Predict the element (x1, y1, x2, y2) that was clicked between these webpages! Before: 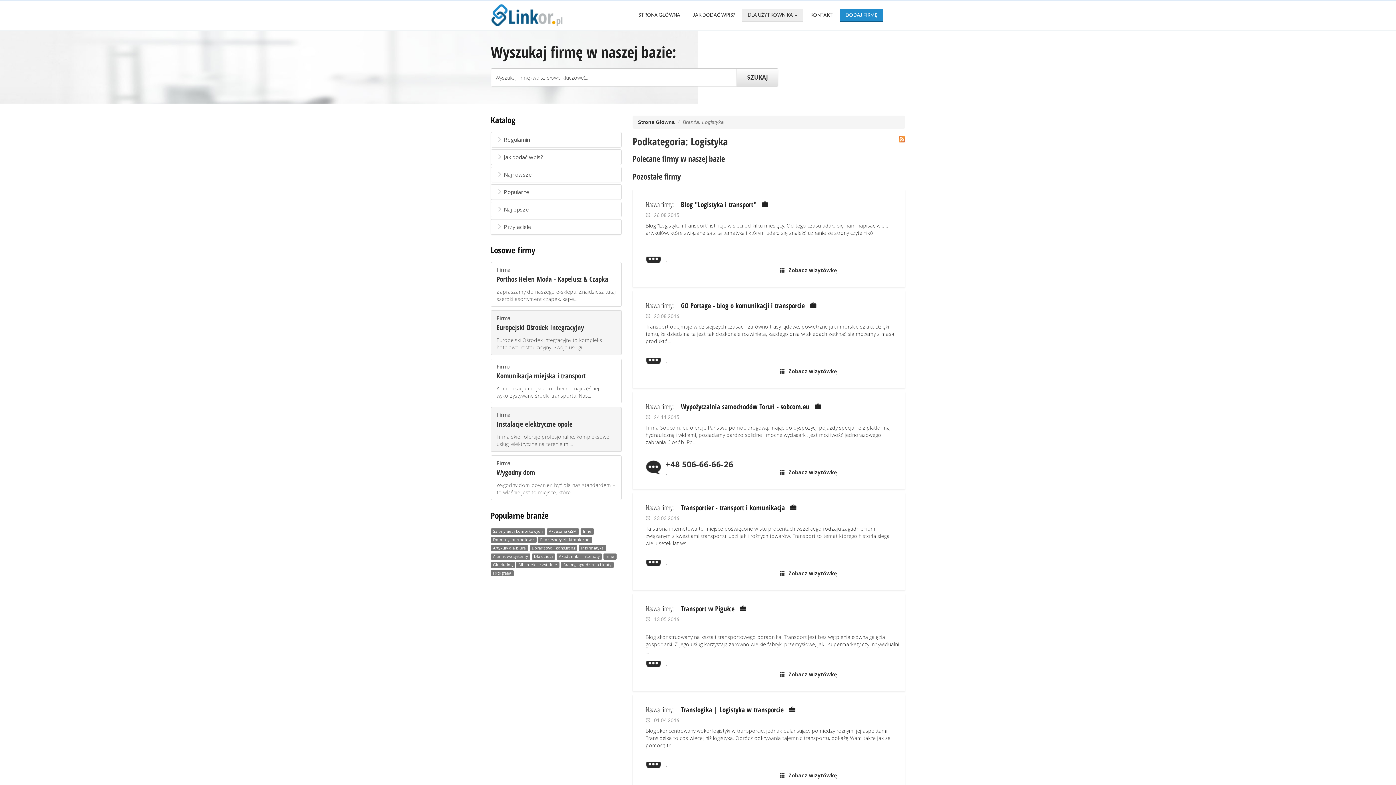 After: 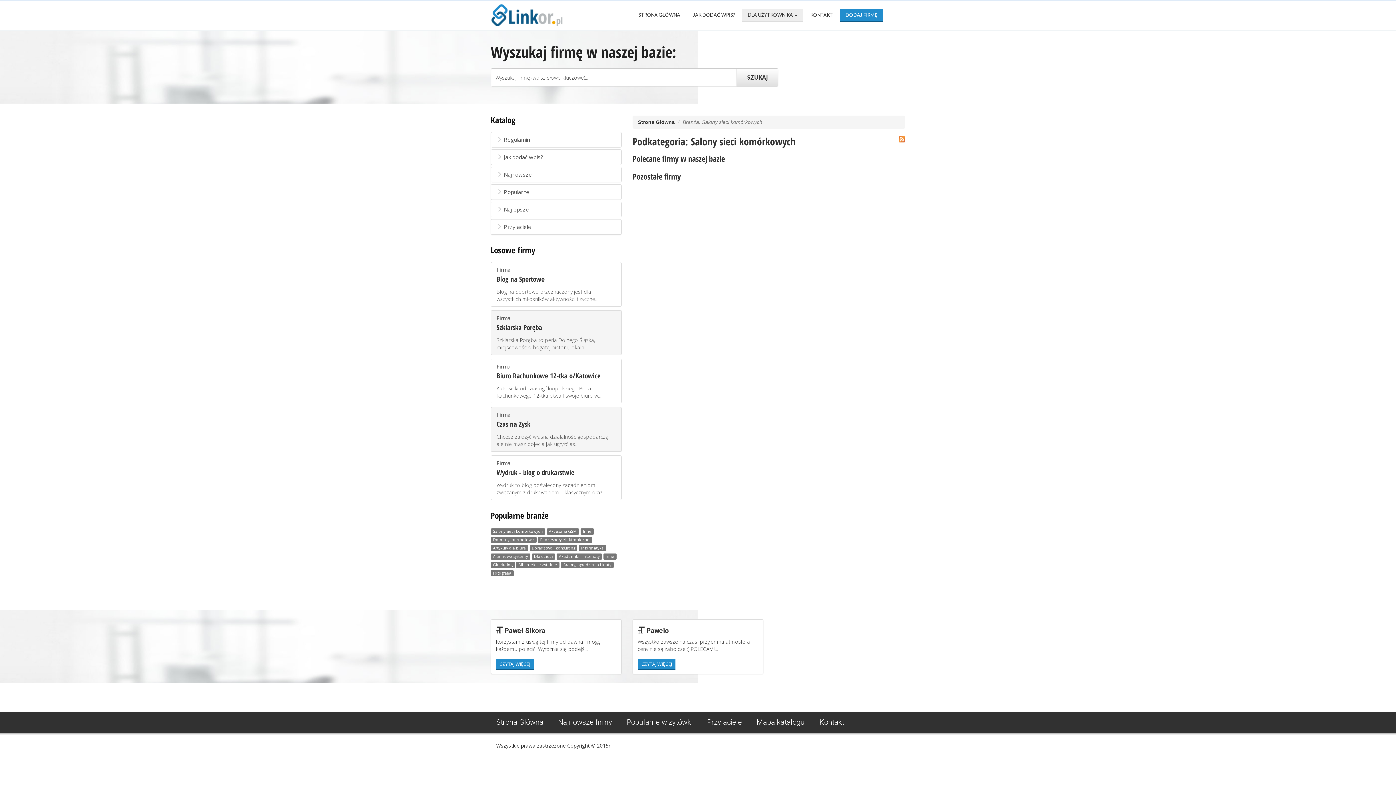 Action: label: Salony sieci komórkowych bbox: (493, 529, 543, 534)